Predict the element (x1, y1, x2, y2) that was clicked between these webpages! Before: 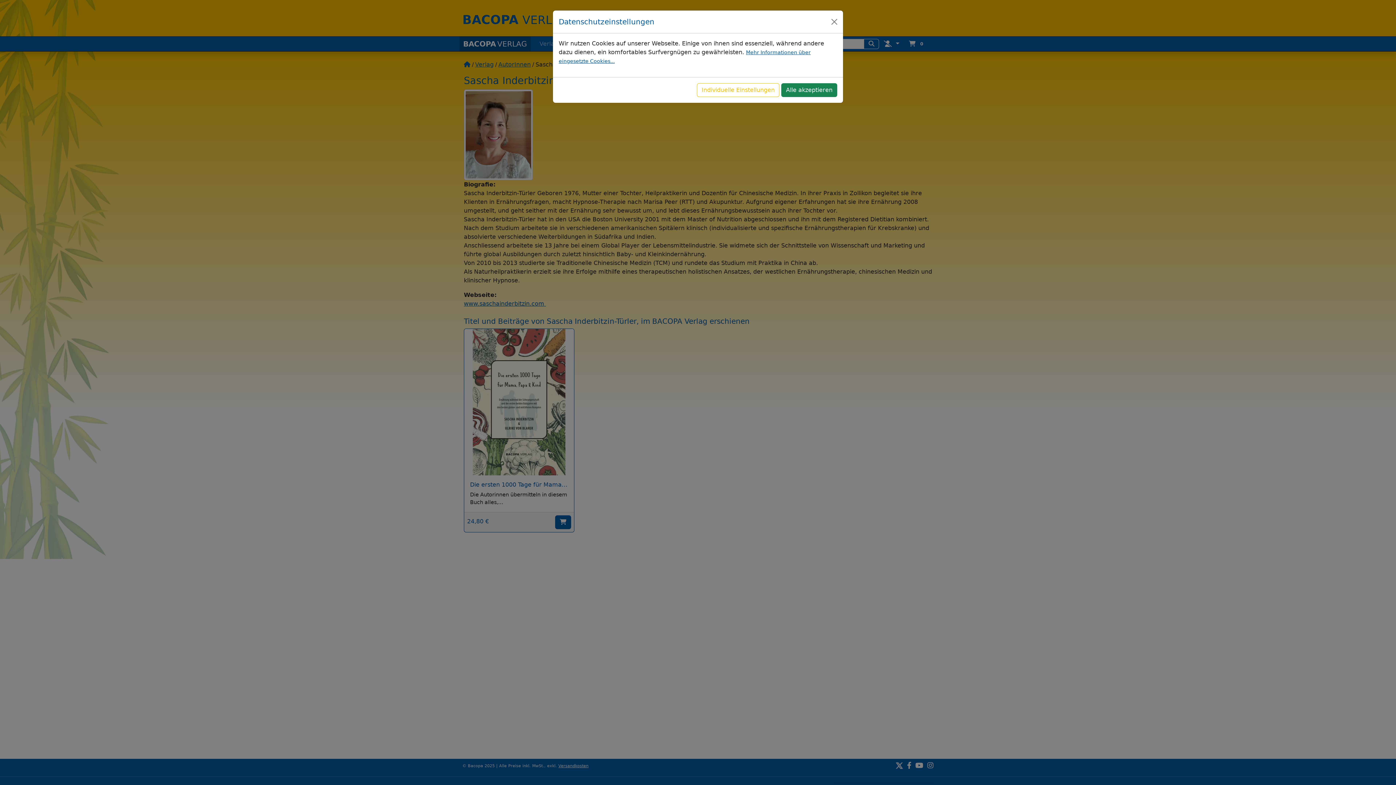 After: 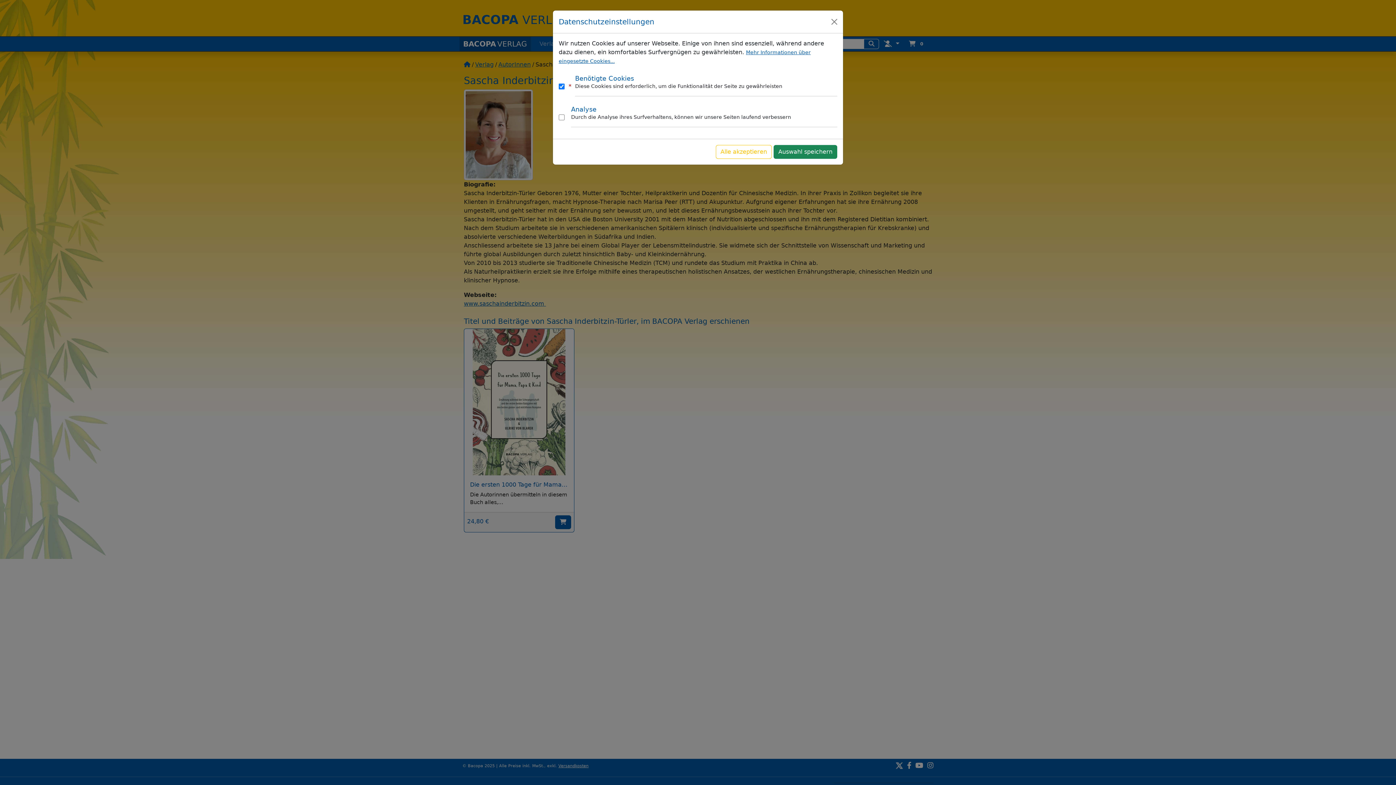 Action: bbox: (697, 83, 779, 97) label: Individuelle Einstellungen